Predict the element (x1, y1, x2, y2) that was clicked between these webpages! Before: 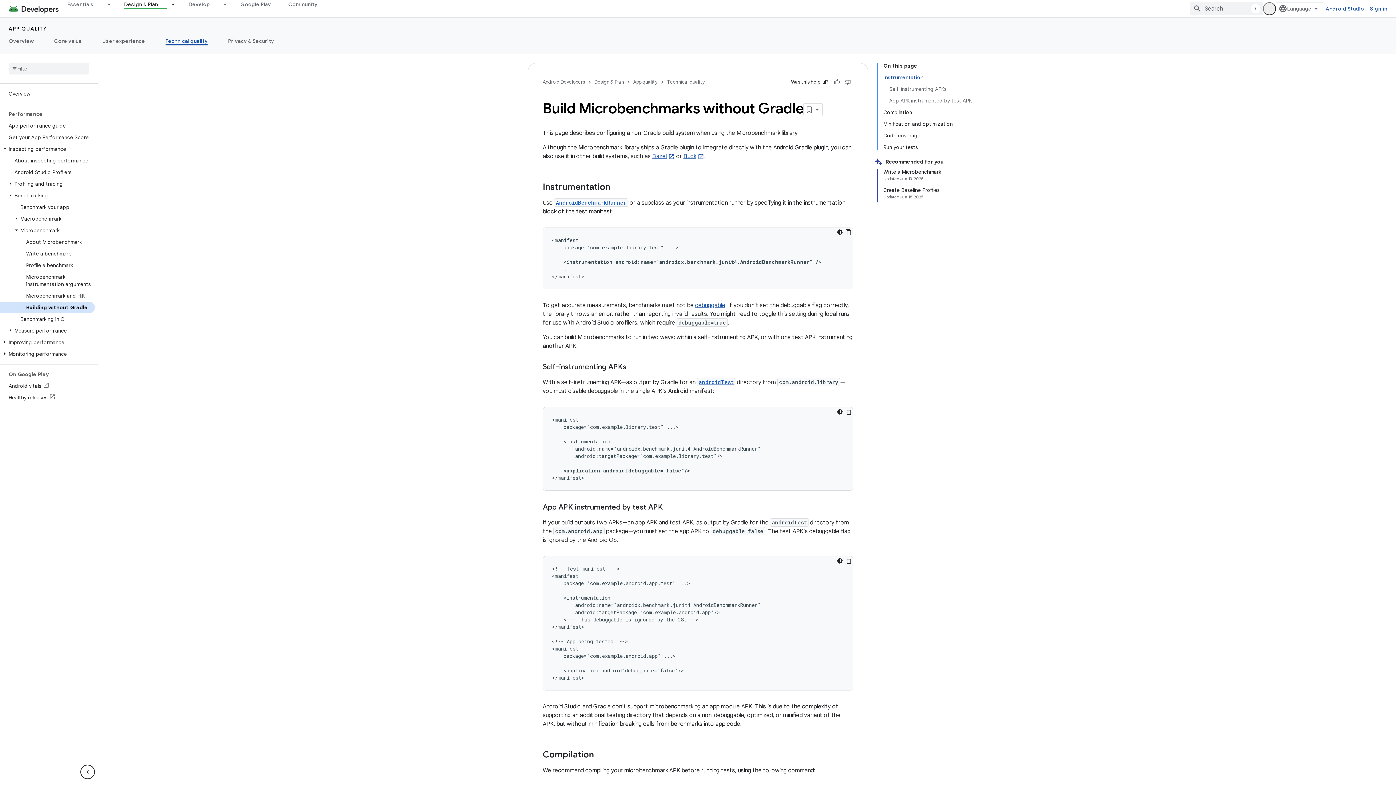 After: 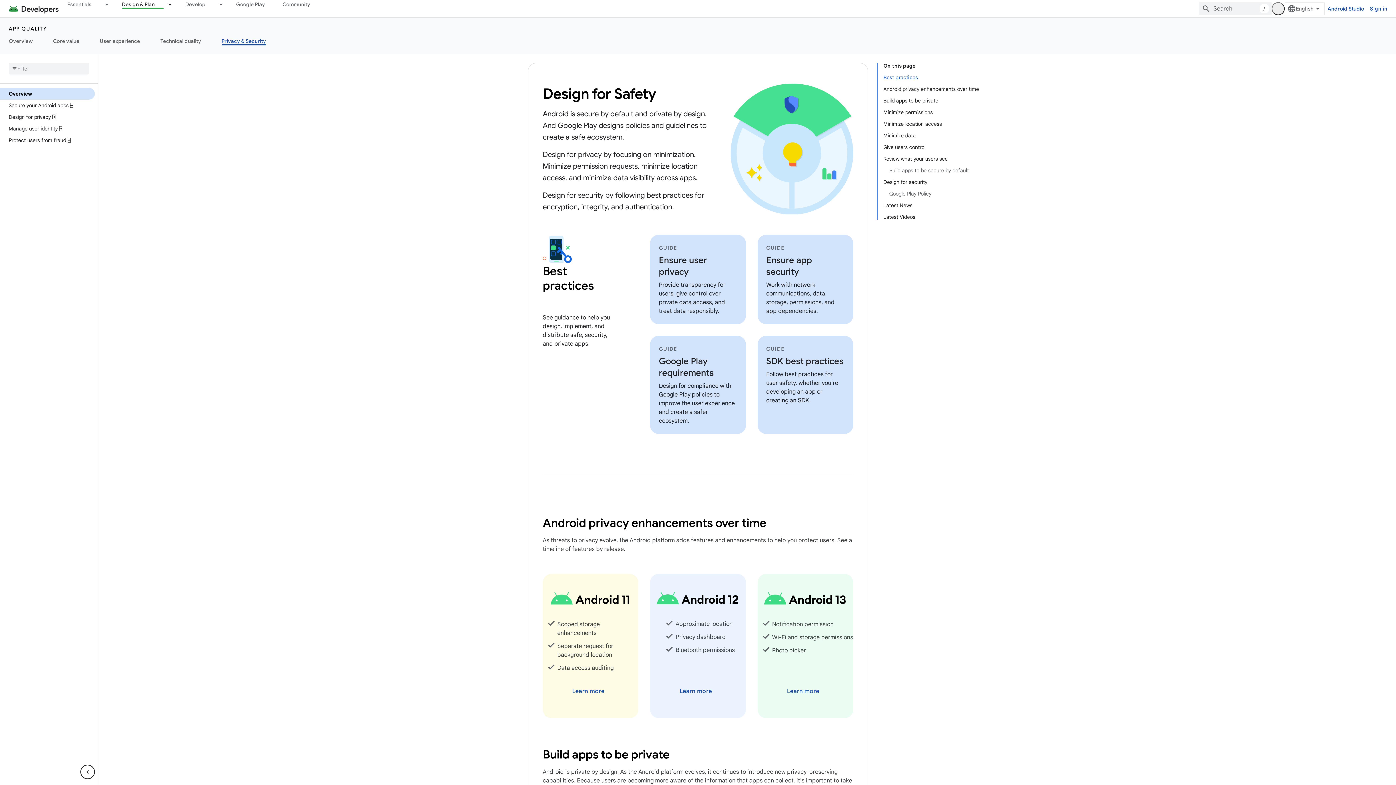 Action: bbox: (218, 36, 284, 45) label: Privacy & Security